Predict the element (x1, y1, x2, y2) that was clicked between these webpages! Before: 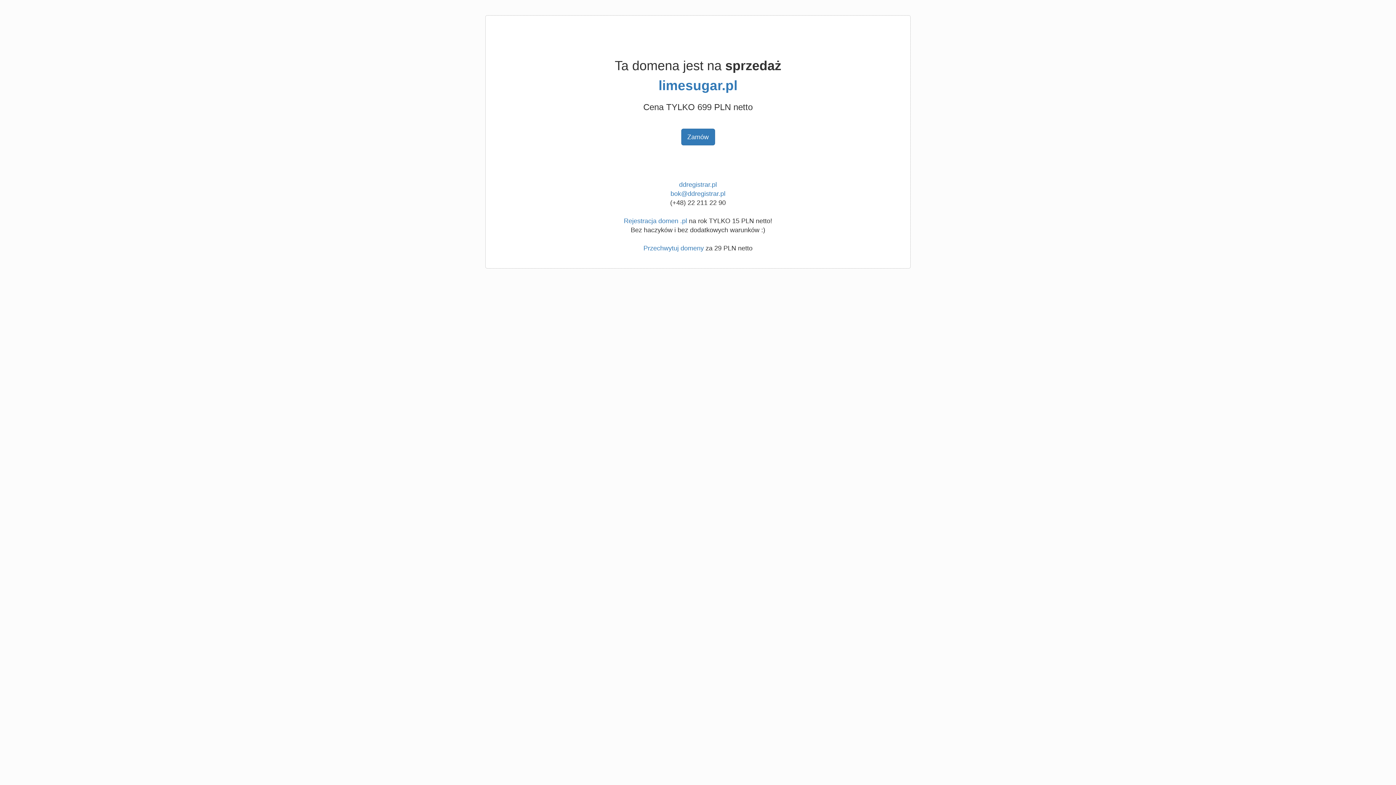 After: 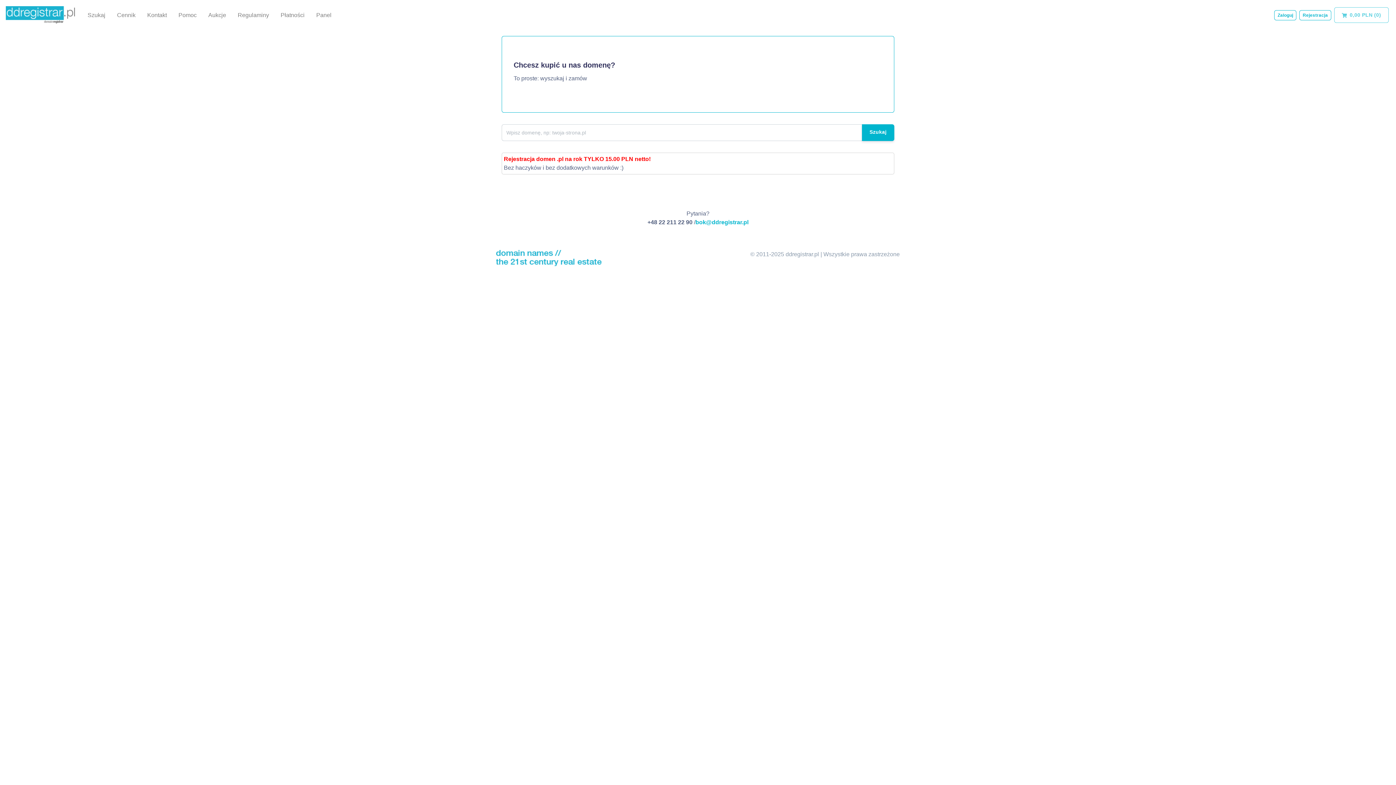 Action: bbox: (679, 181, 717, 188) label: ddregistrar.pl